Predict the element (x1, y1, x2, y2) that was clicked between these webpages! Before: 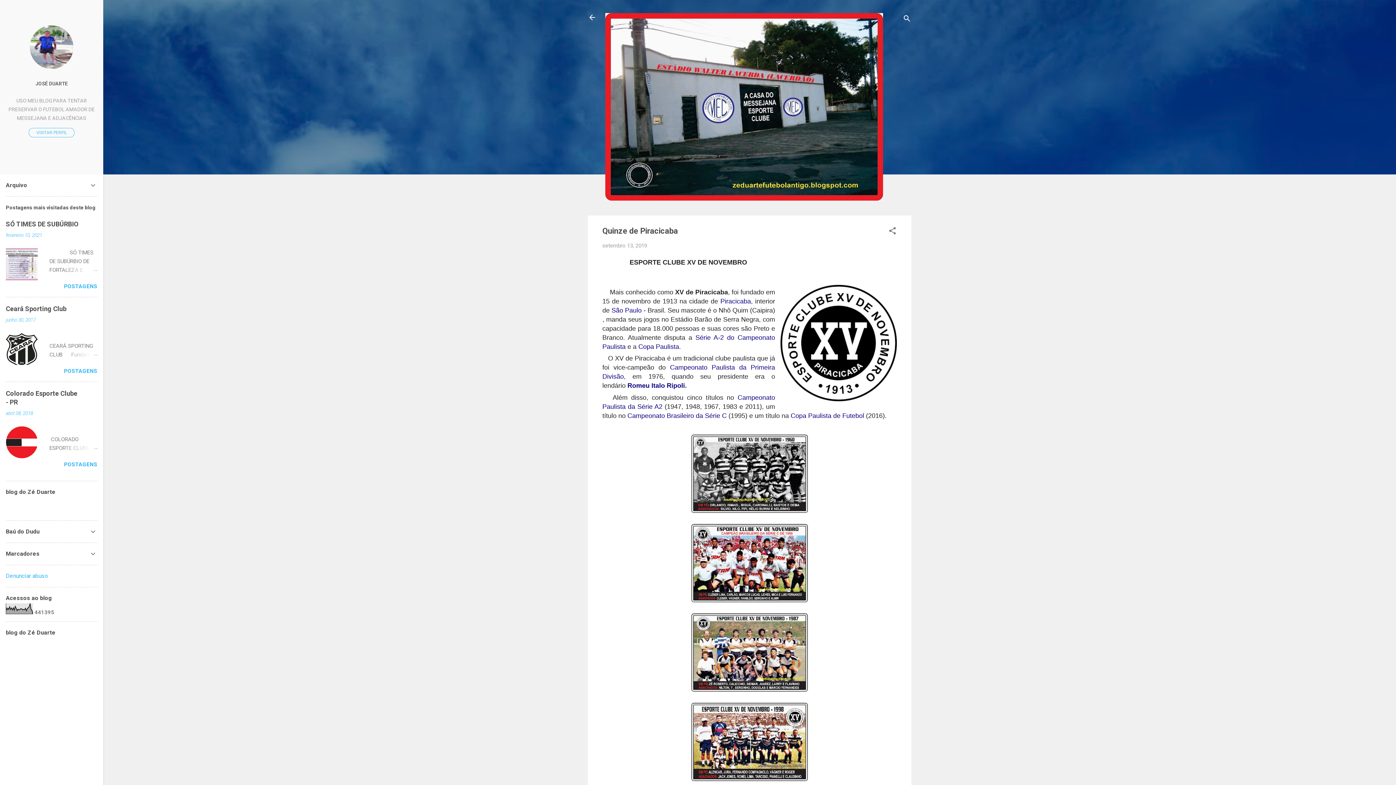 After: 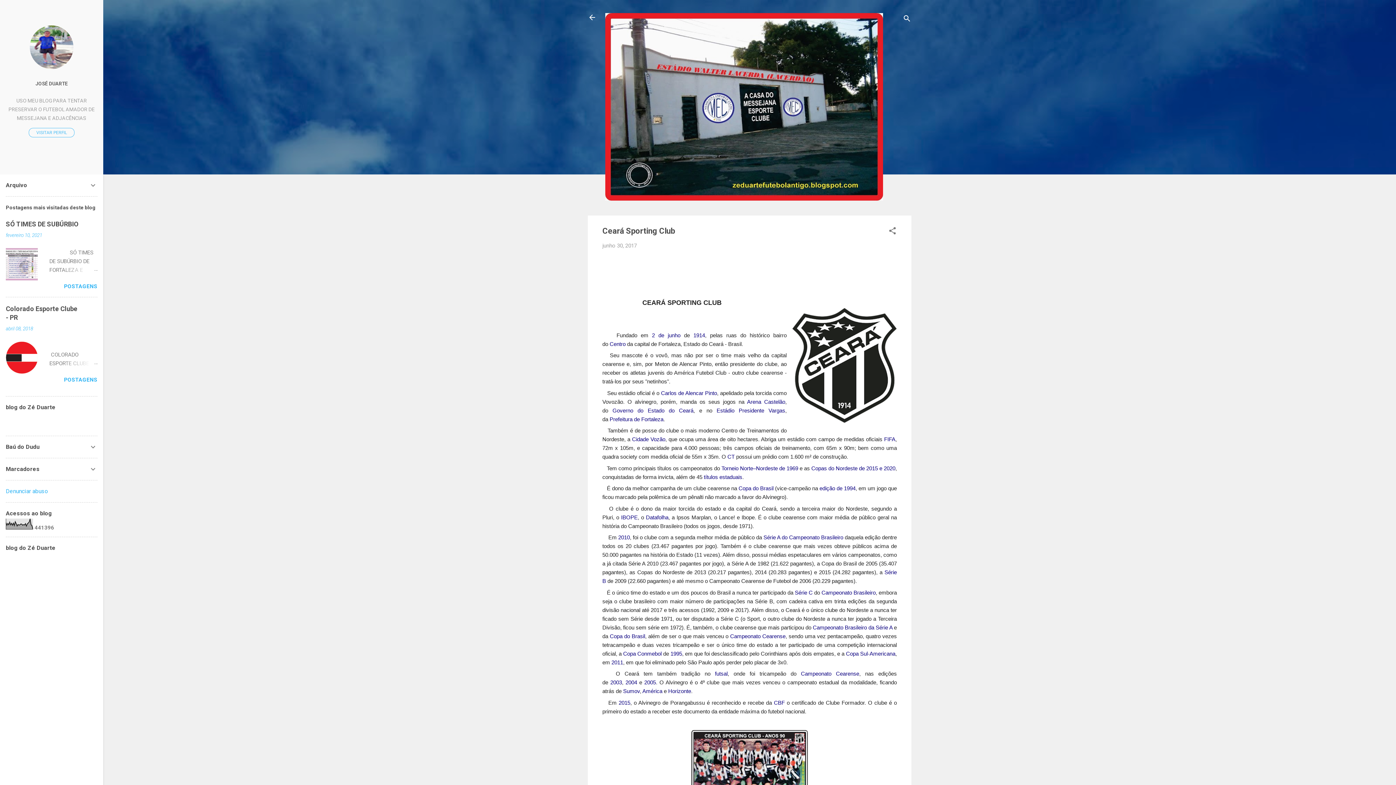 Action: bbox: (62, 350, 97, 359)